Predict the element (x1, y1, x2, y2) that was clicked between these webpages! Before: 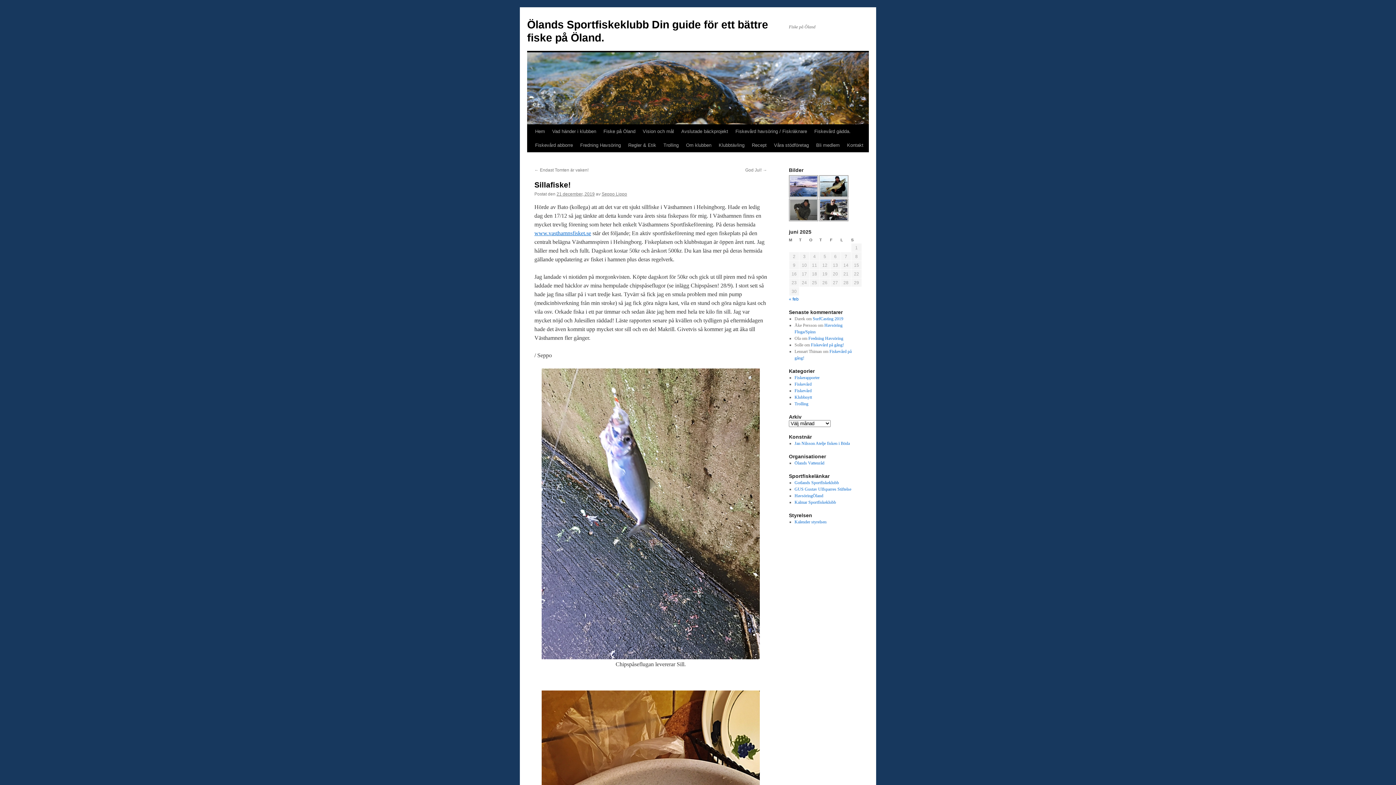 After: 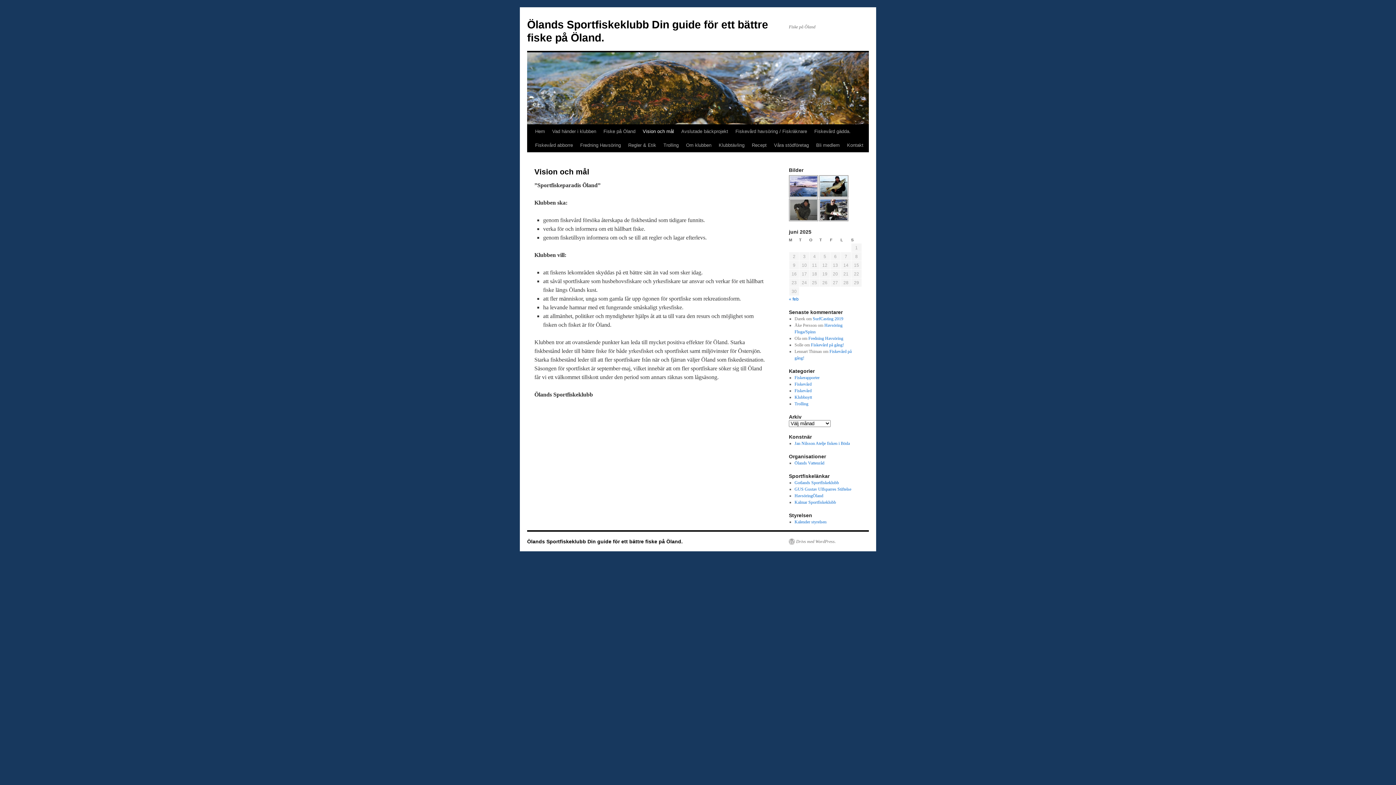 Action: bbox: (639, 124, 677, 138) label: Vision och mål